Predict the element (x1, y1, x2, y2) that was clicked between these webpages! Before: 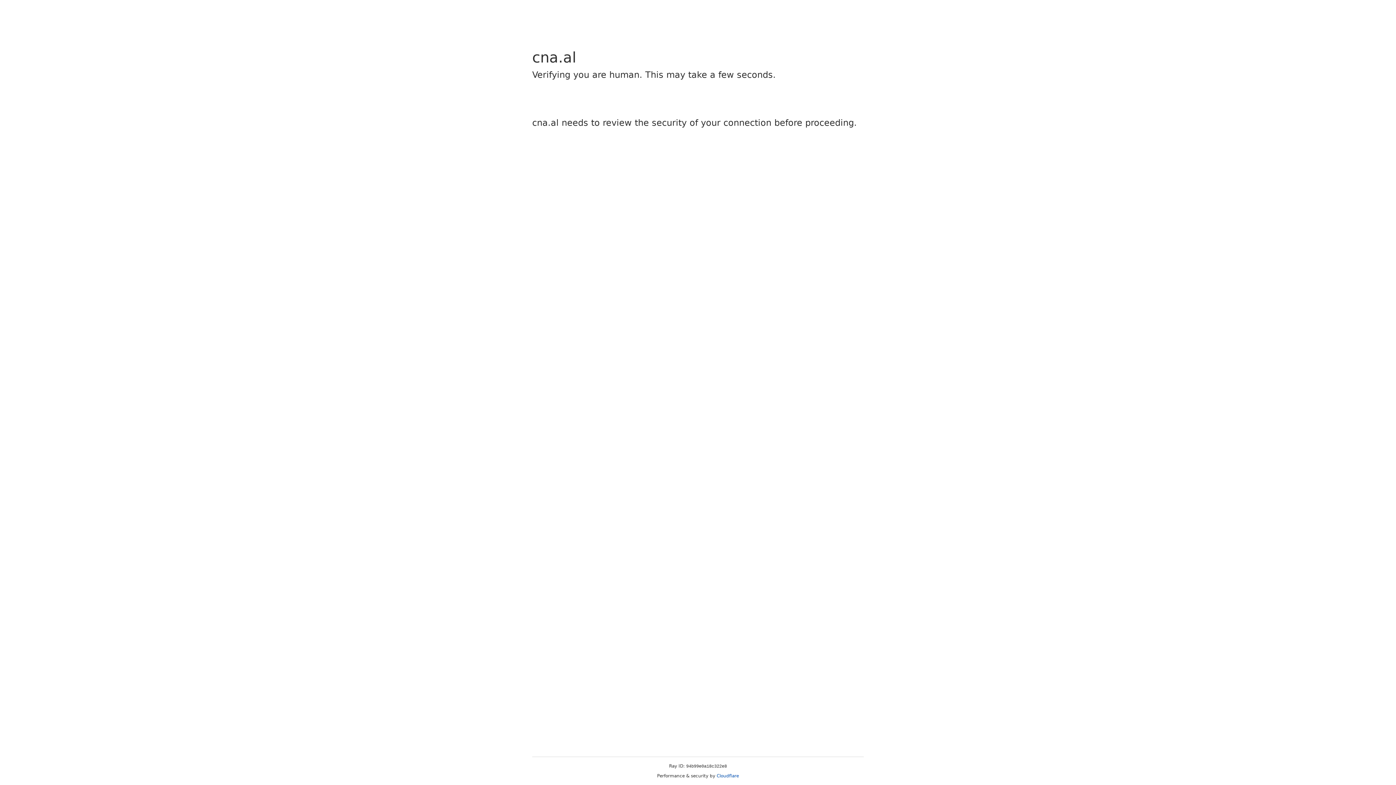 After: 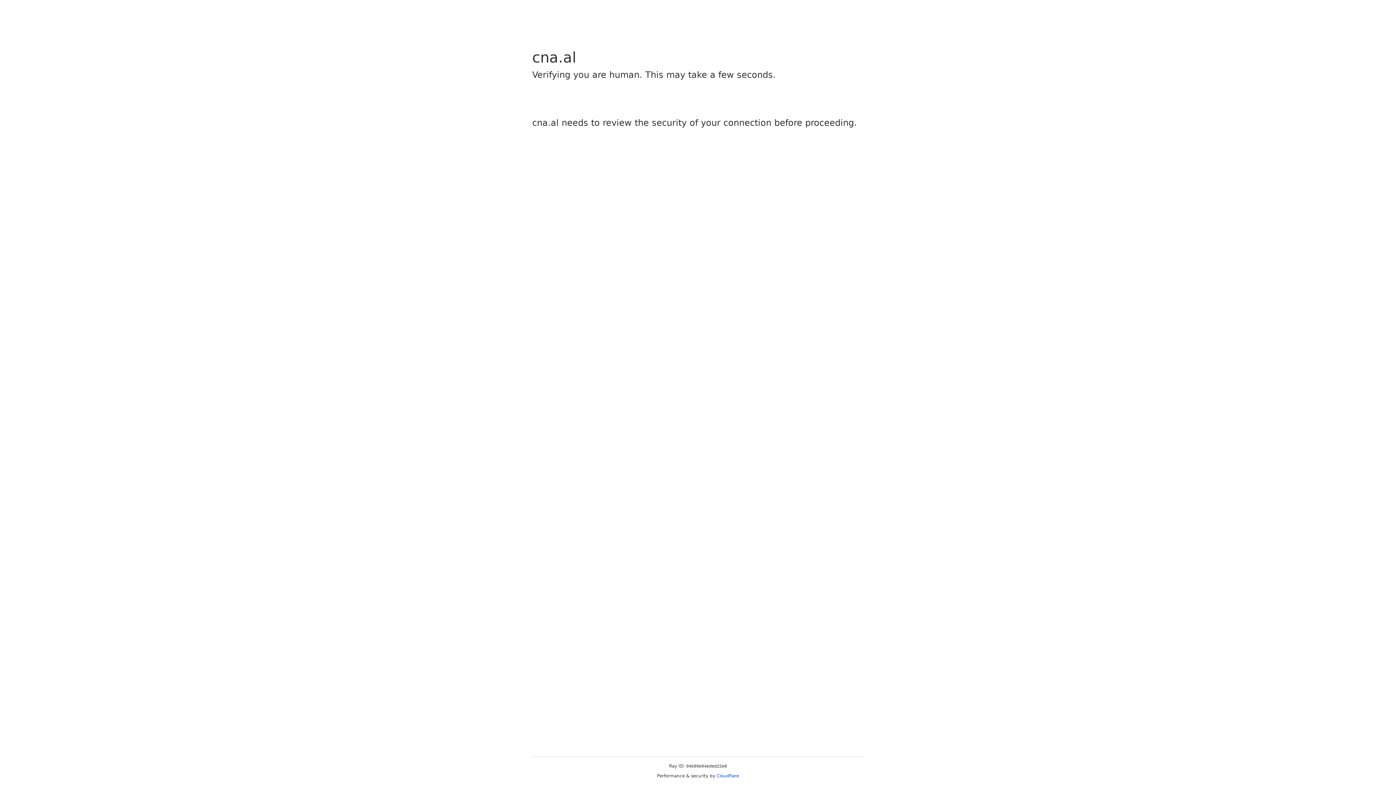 Action: label: Cloudflare bbox: (716, 773, 739, 778)